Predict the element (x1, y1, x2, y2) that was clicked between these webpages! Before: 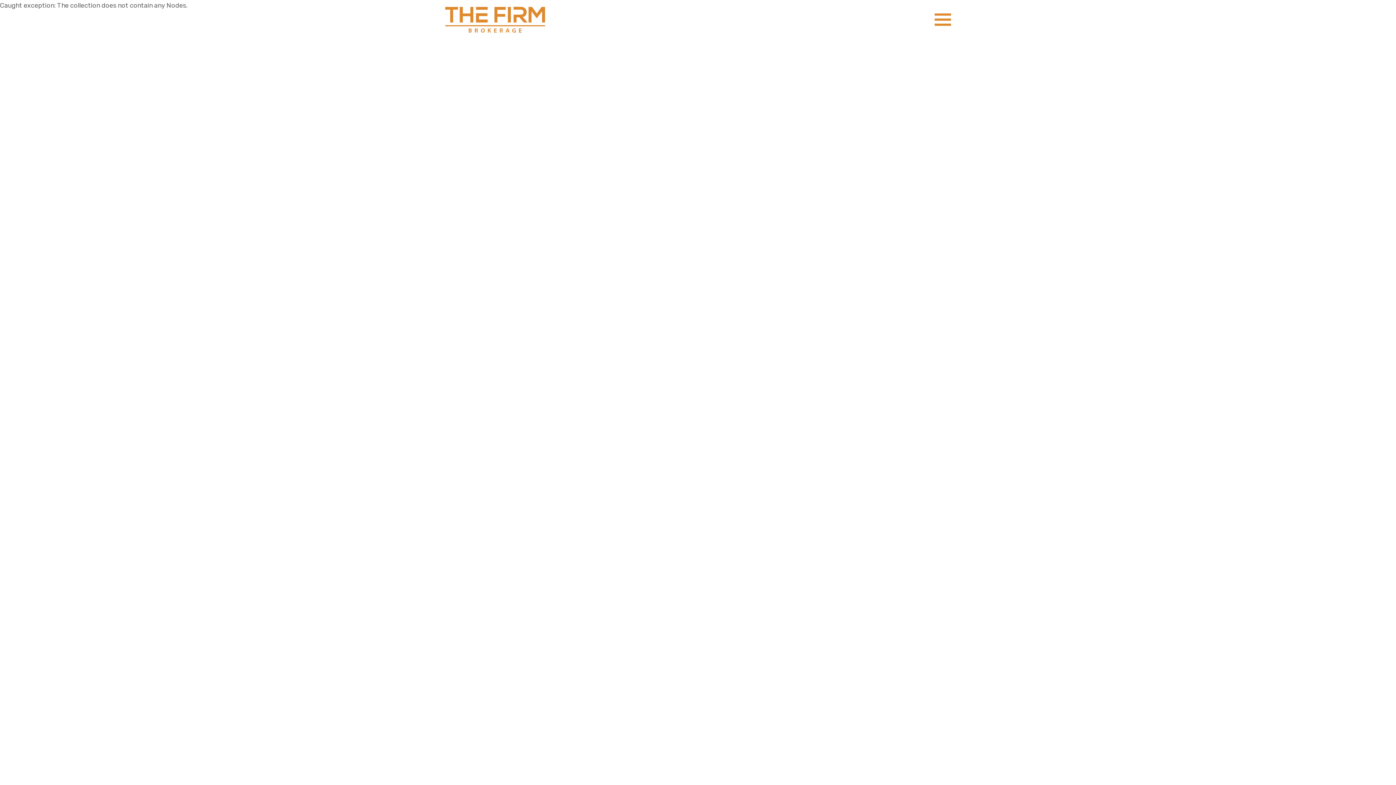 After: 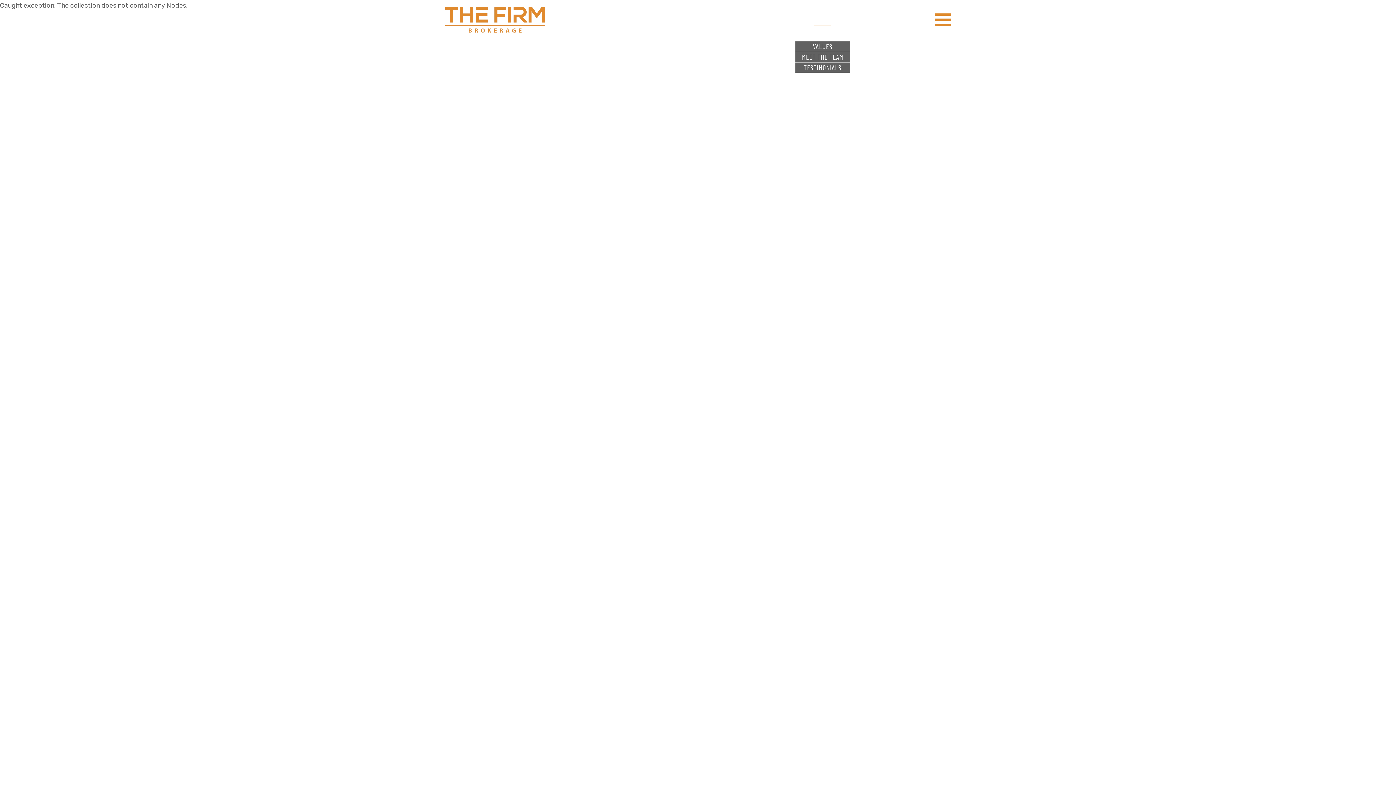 Action: label: ABOUT bbox: (814, 13, 831, 25)